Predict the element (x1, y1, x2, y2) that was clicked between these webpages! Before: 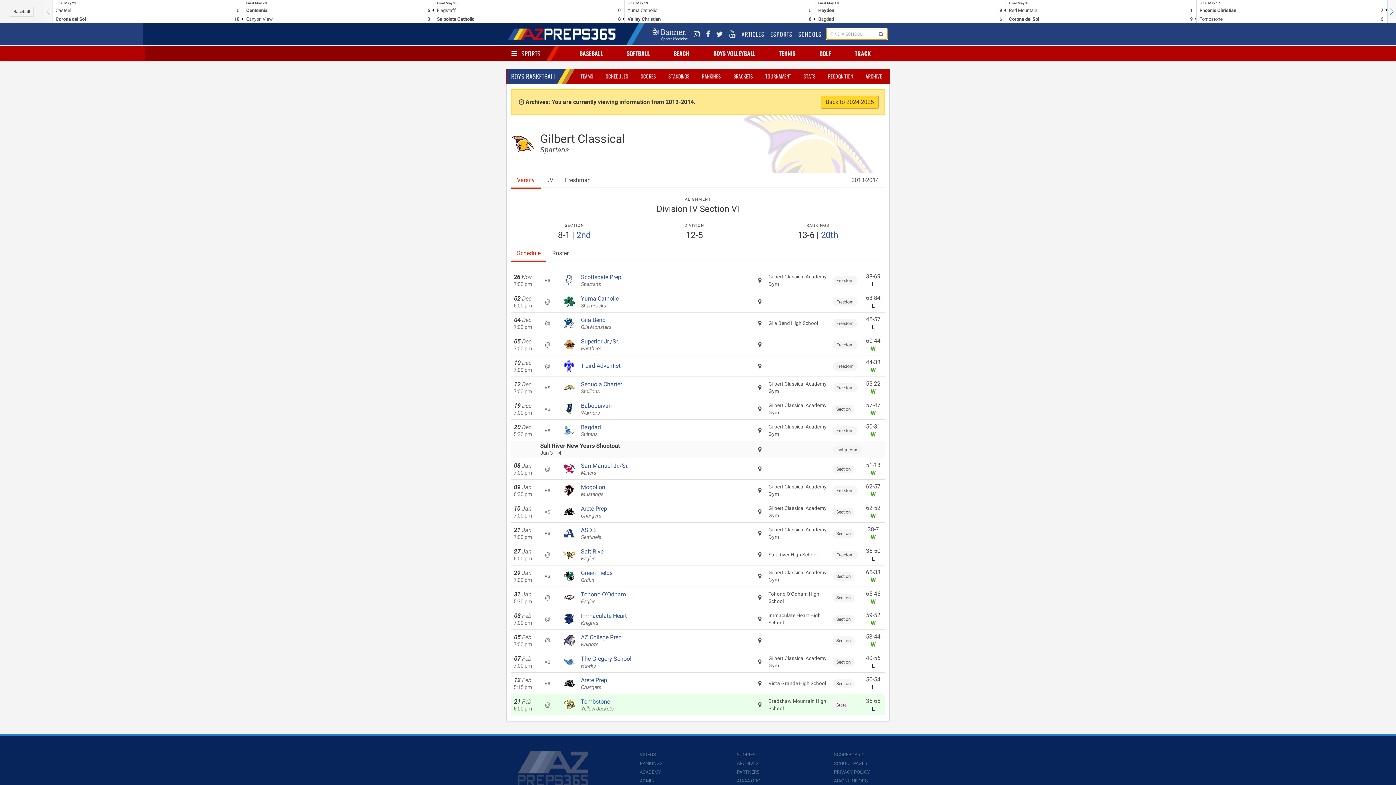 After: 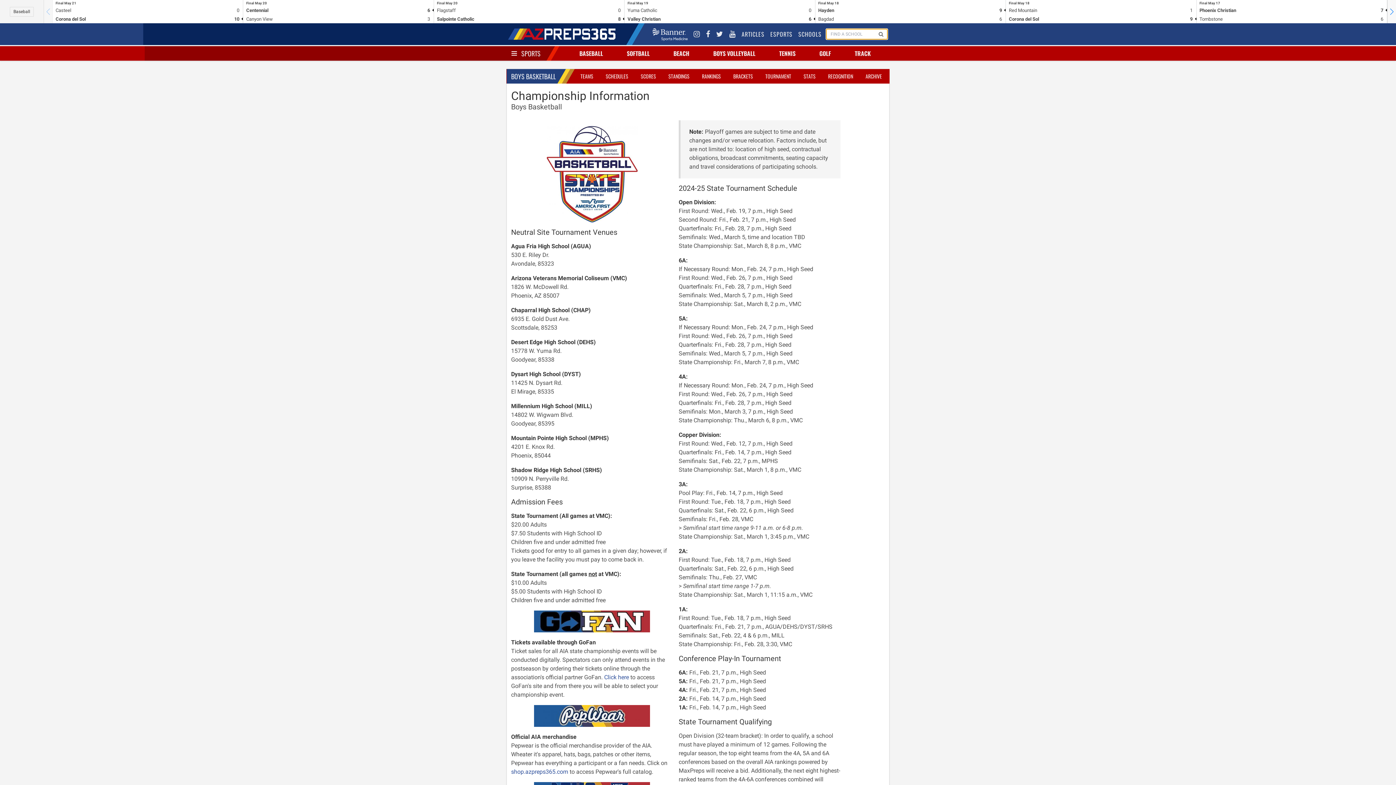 Action: label: TOURNAMENT bbox: (764, 72, 792, 80)